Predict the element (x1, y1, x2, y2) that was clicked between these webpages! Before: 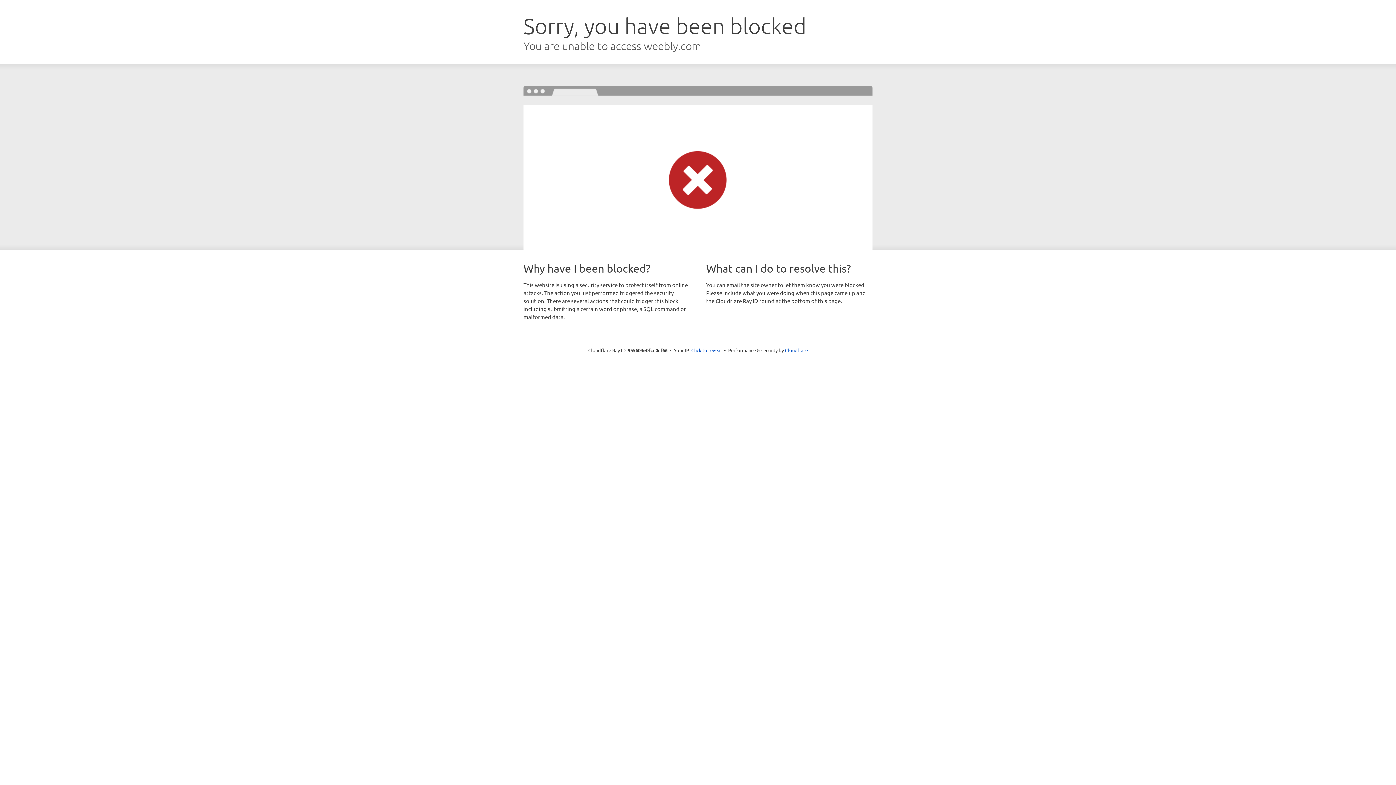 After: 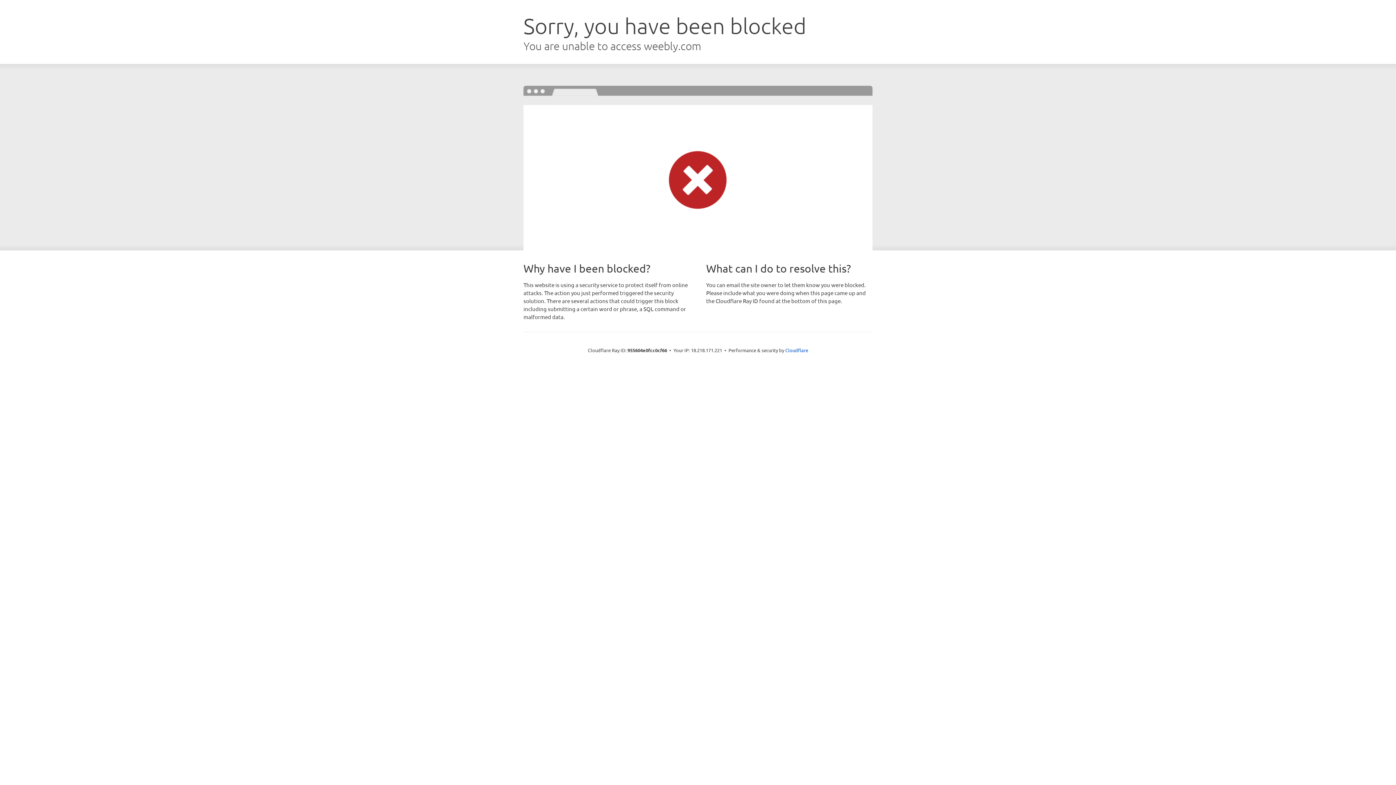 Action: label: Click to reveal bbox: (691, 346, 722, 353)